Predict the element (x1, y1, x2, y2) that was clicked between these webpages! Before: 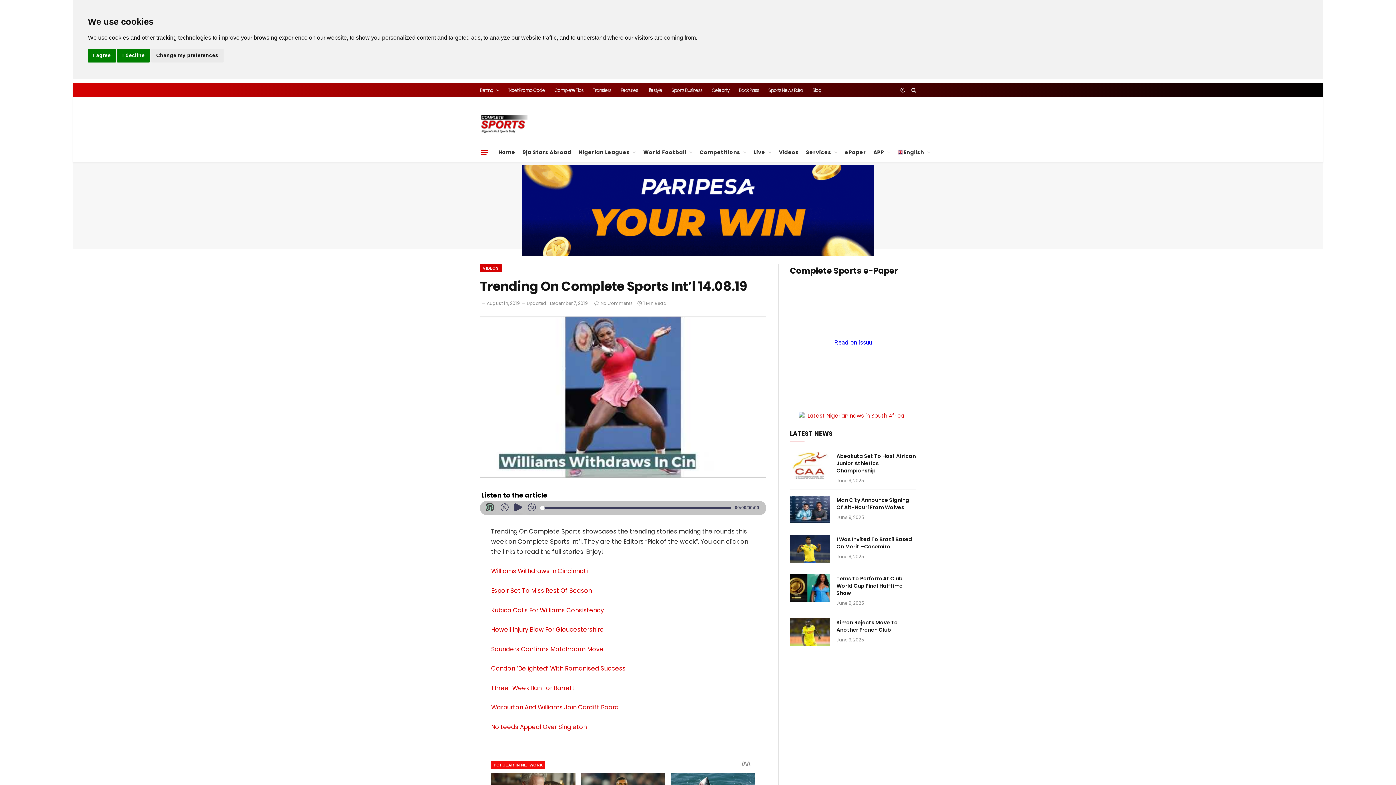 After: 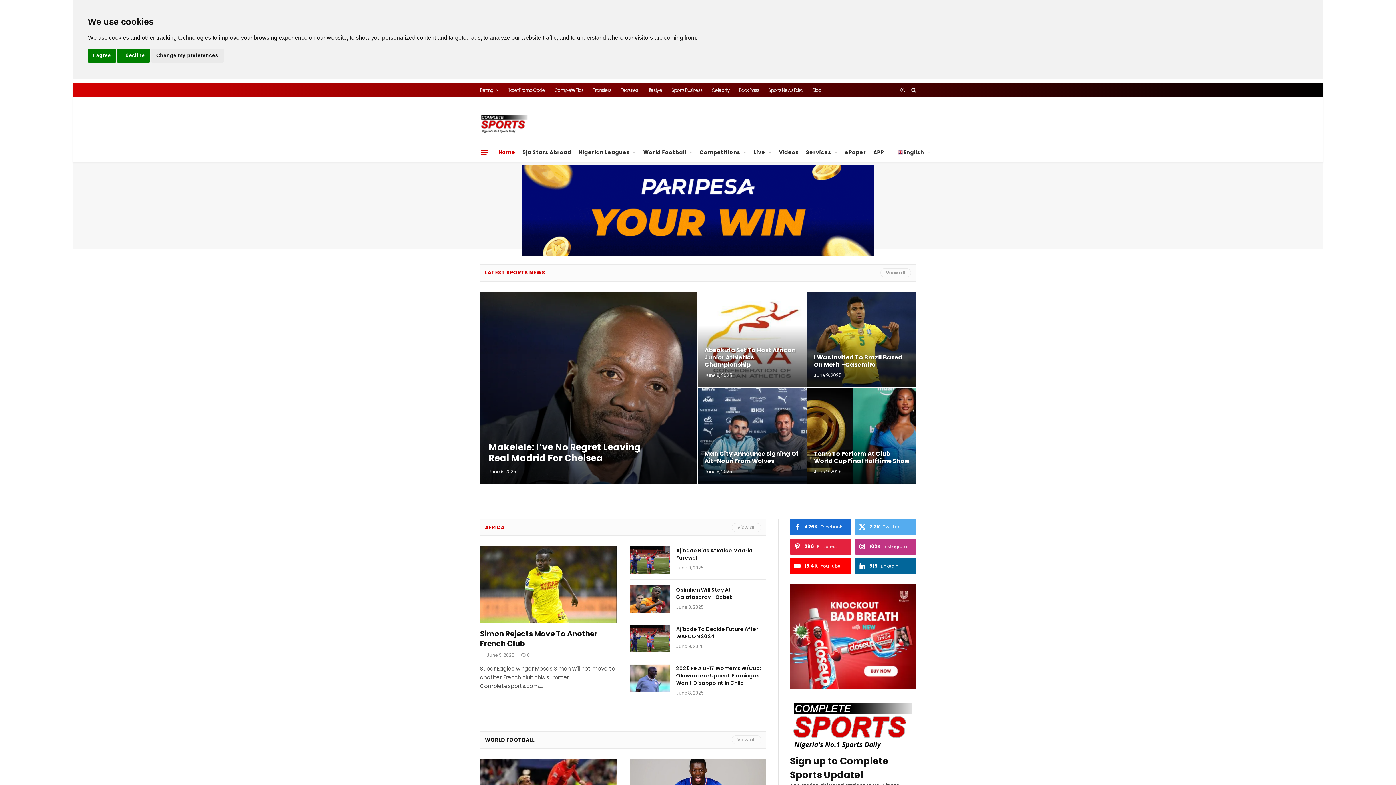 Action: label: Condon ‘Delighted’ With Romanised Success bbox: (491, 664, 625, 673)